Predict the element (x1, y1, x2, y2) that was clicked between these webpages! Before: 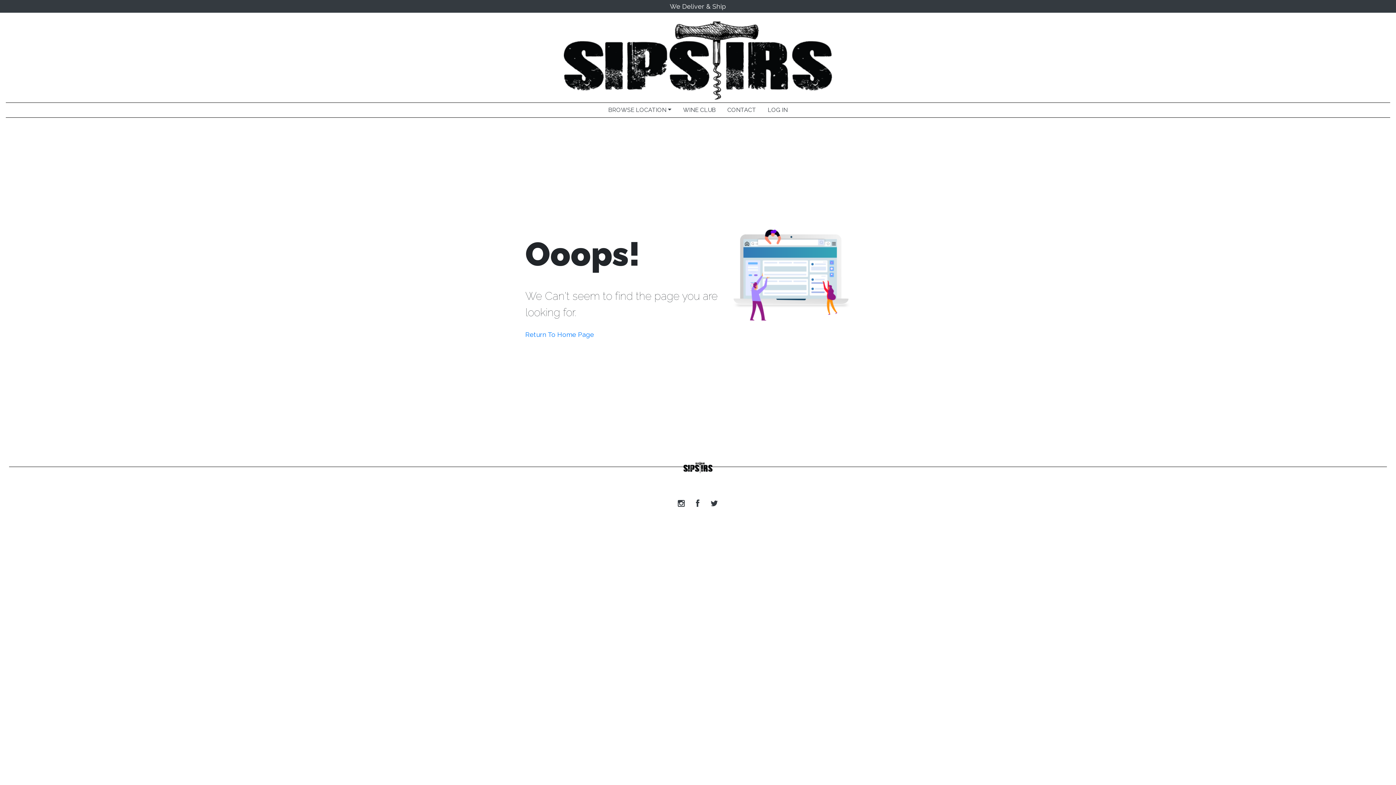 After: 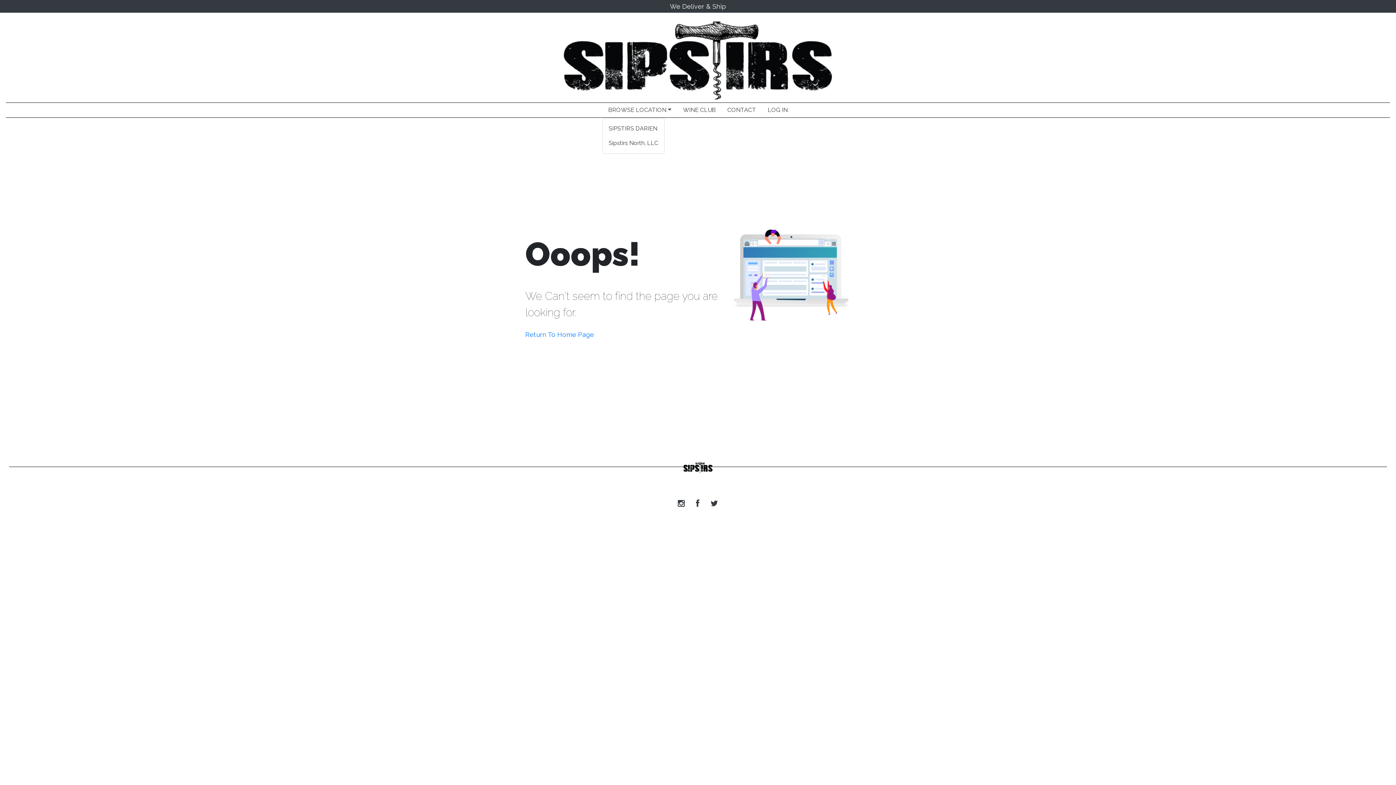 Action: bbox: (602, 102, 677, 117) label: BROWSE LOCATION